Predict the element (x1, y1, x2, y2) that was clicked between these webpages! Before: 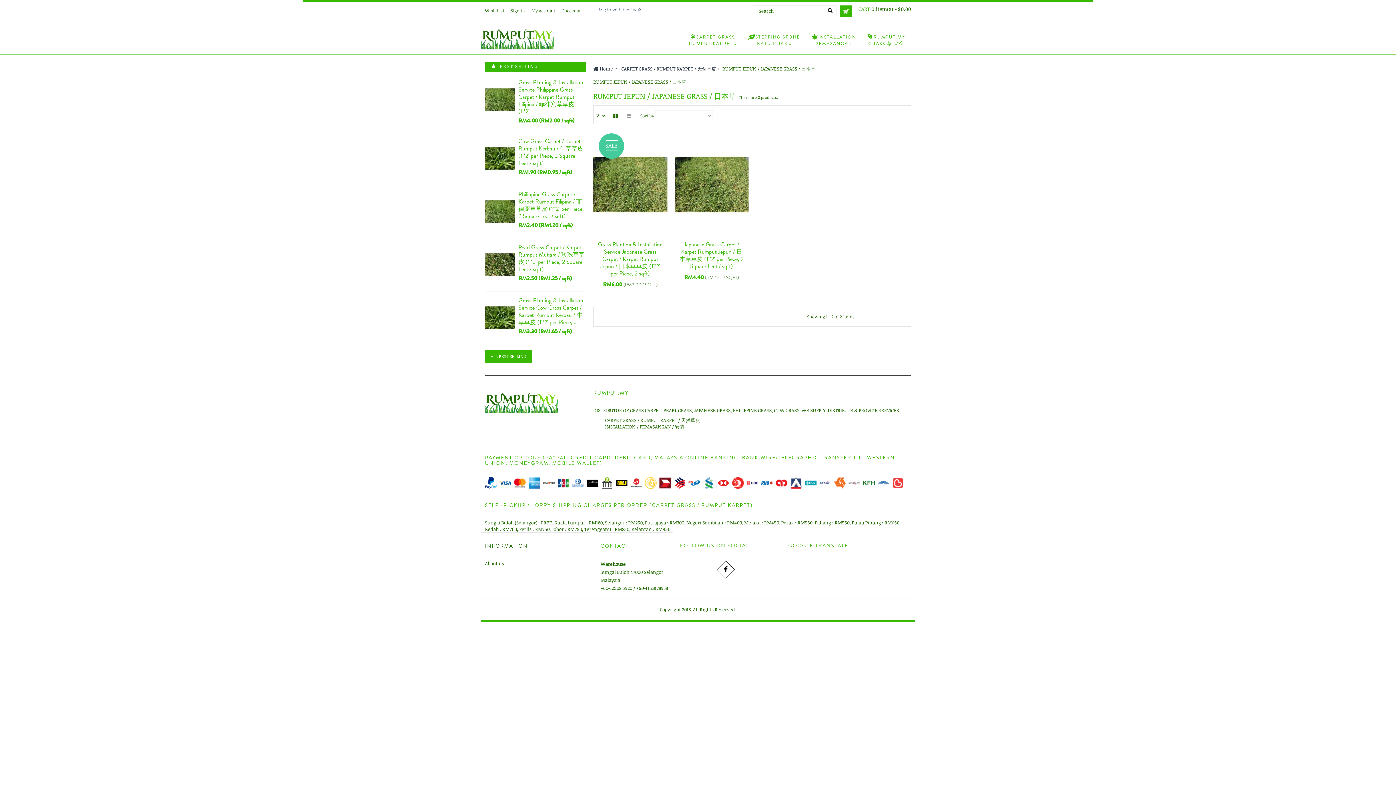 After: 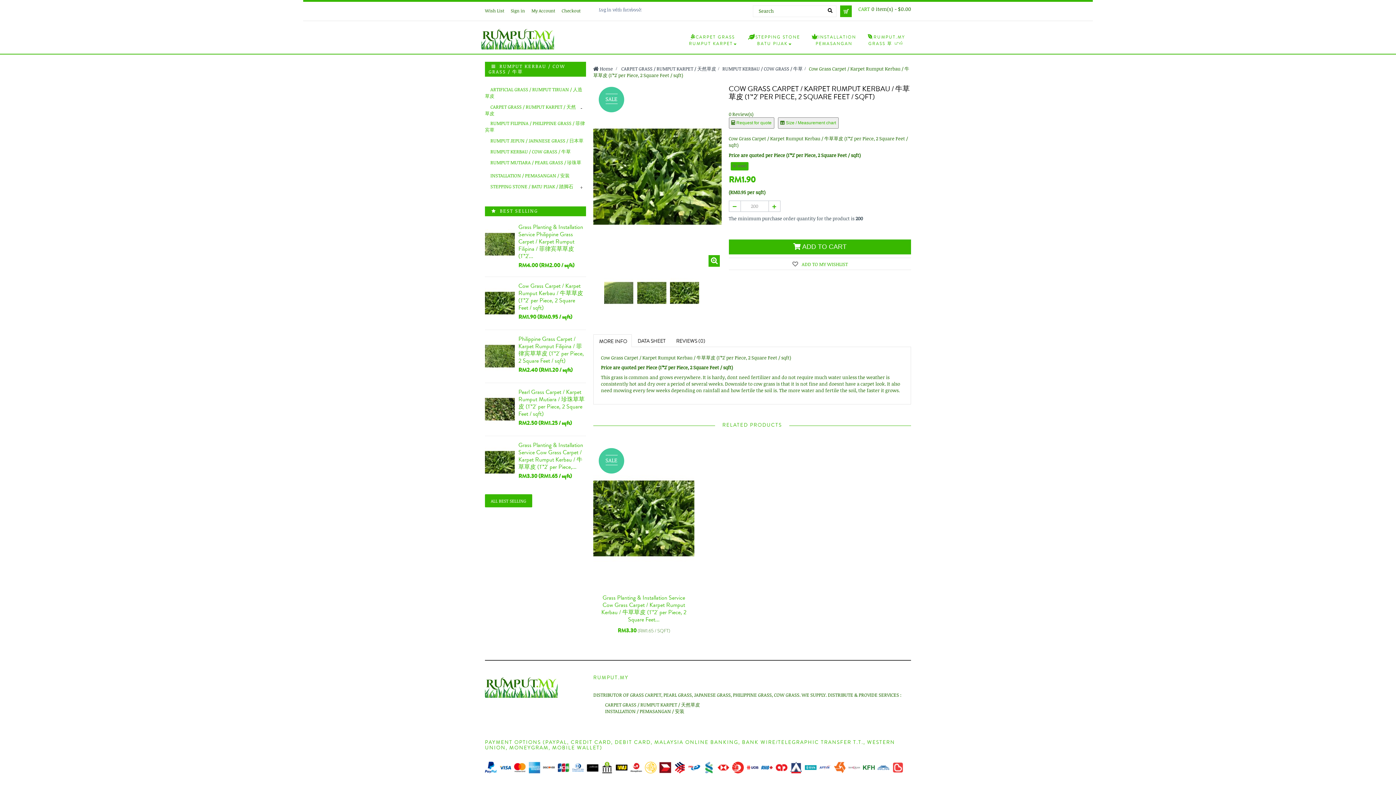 Action: bbox: (518, 137, 586, 166) label: Cow Grass Carpet / Karpet Rumput Kerbau / 牛草草皮 (1'*2' per Piece, 2 Square Feet / sqft)